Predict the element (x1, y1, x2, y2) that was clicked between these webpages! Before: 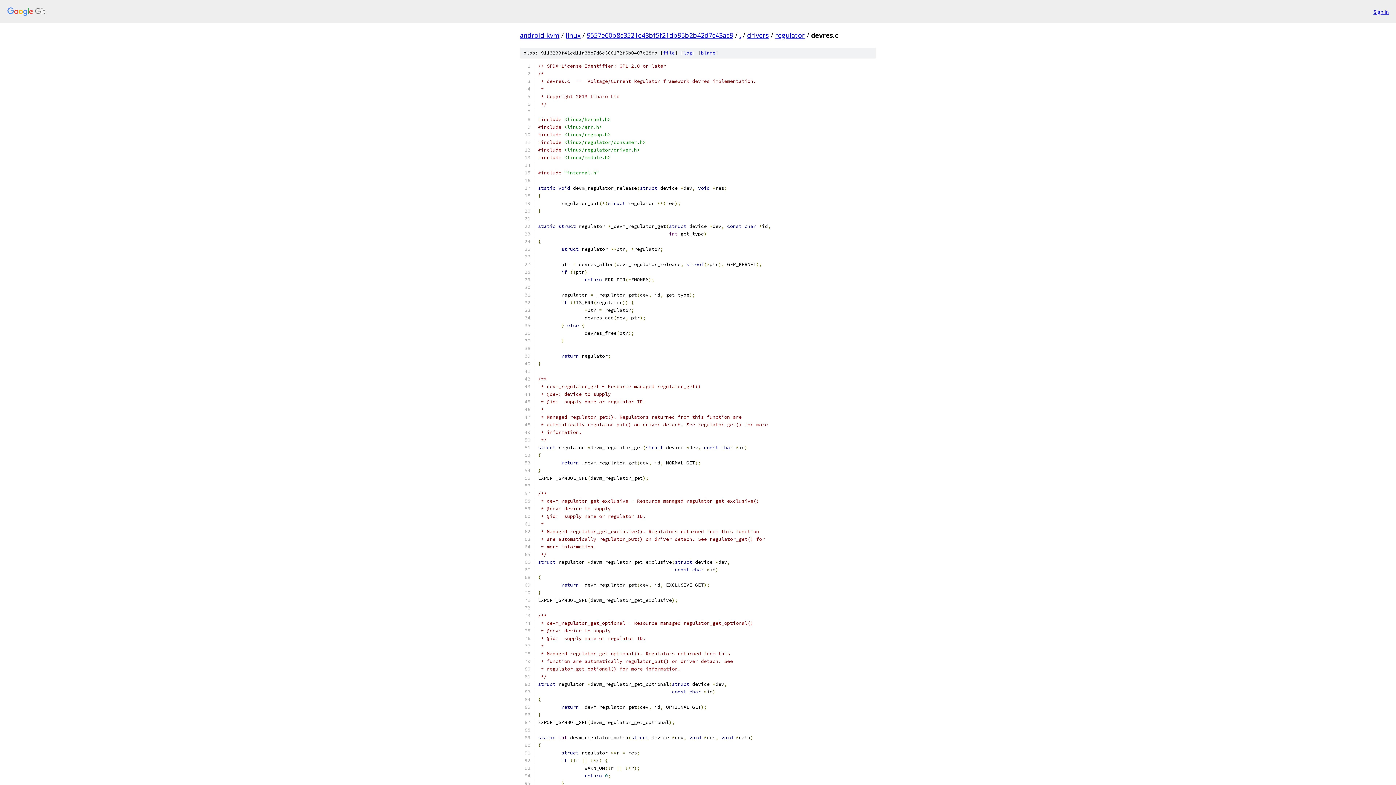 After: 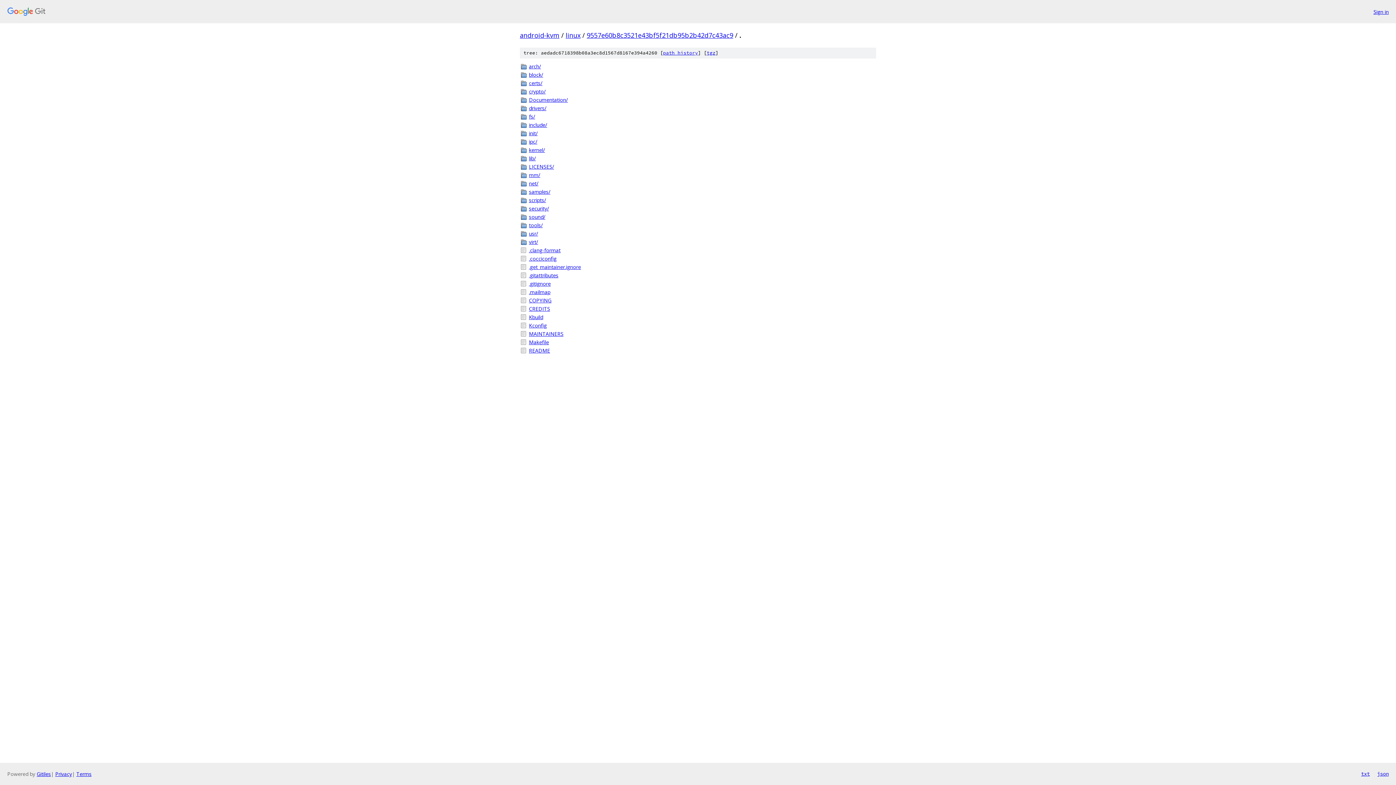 Action: bbox: (739, 30, 741, 39) label: .